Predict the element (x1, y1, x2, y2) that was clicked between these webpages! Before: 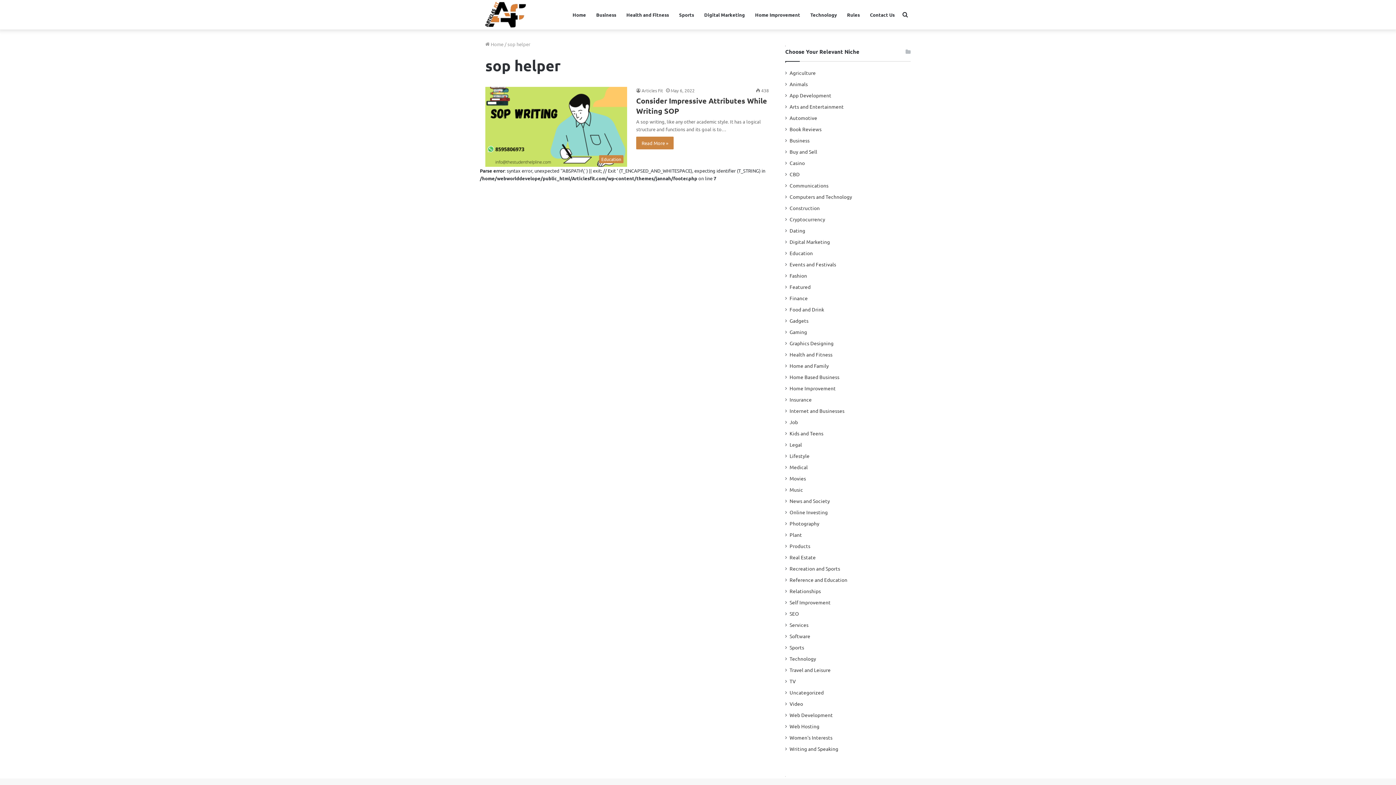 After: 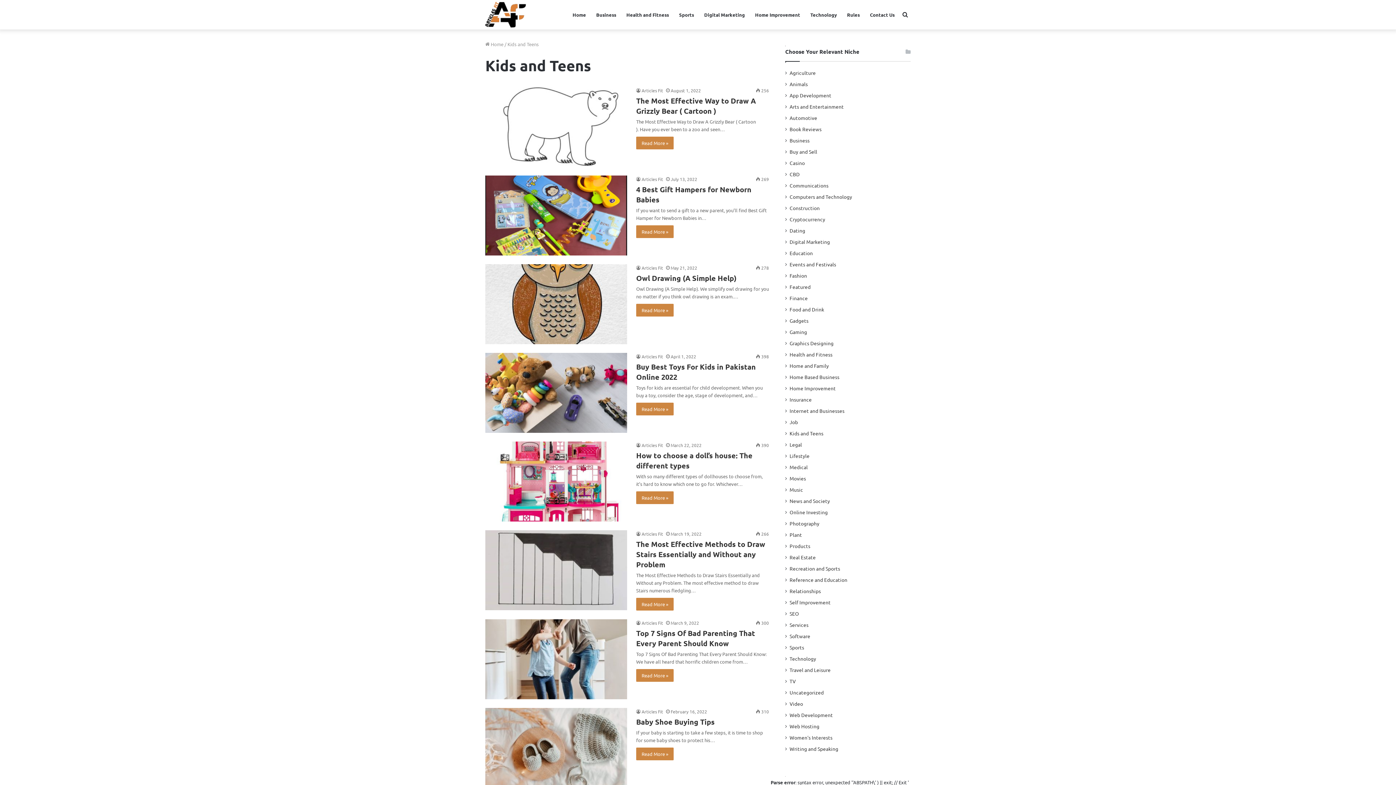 Action: label: Kids and Teens bbox: (789, 429, 823, 437)